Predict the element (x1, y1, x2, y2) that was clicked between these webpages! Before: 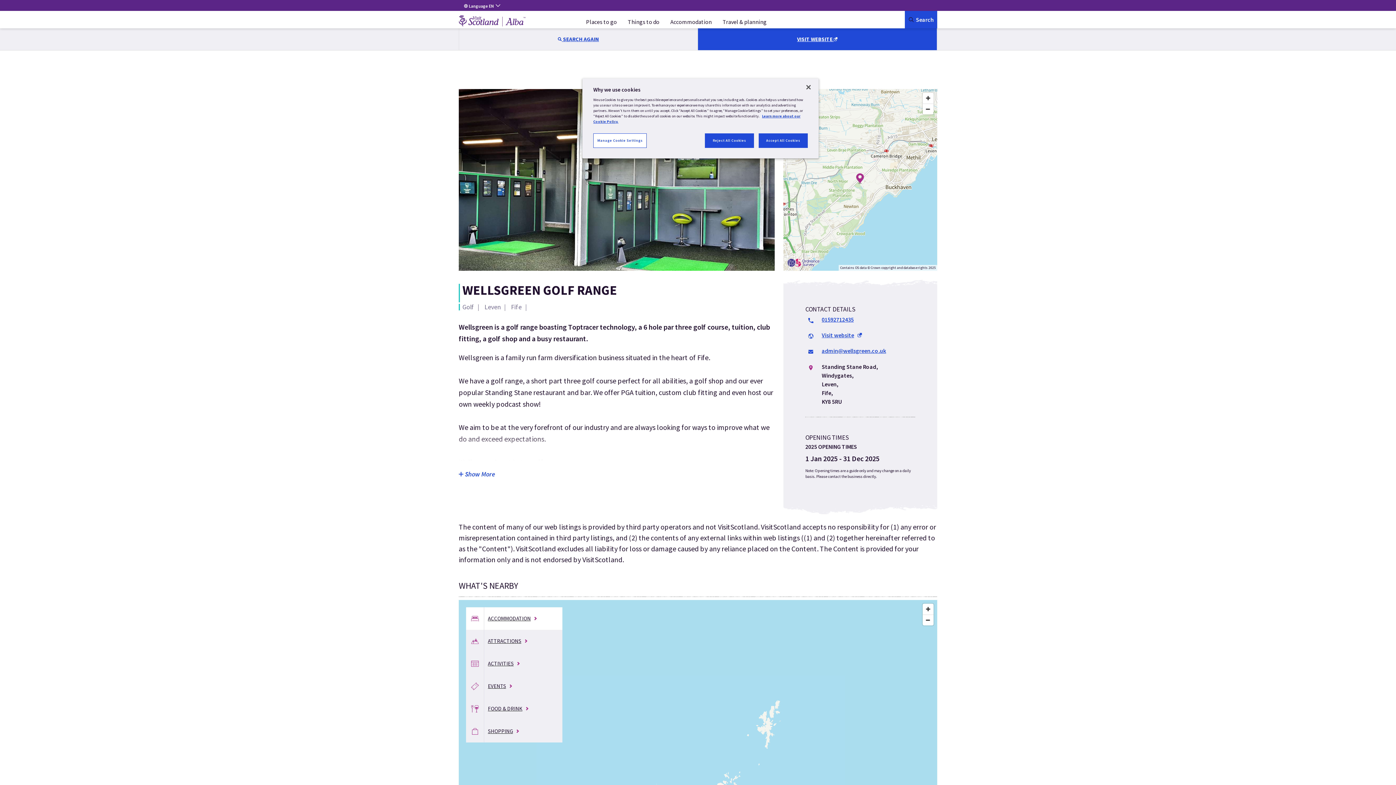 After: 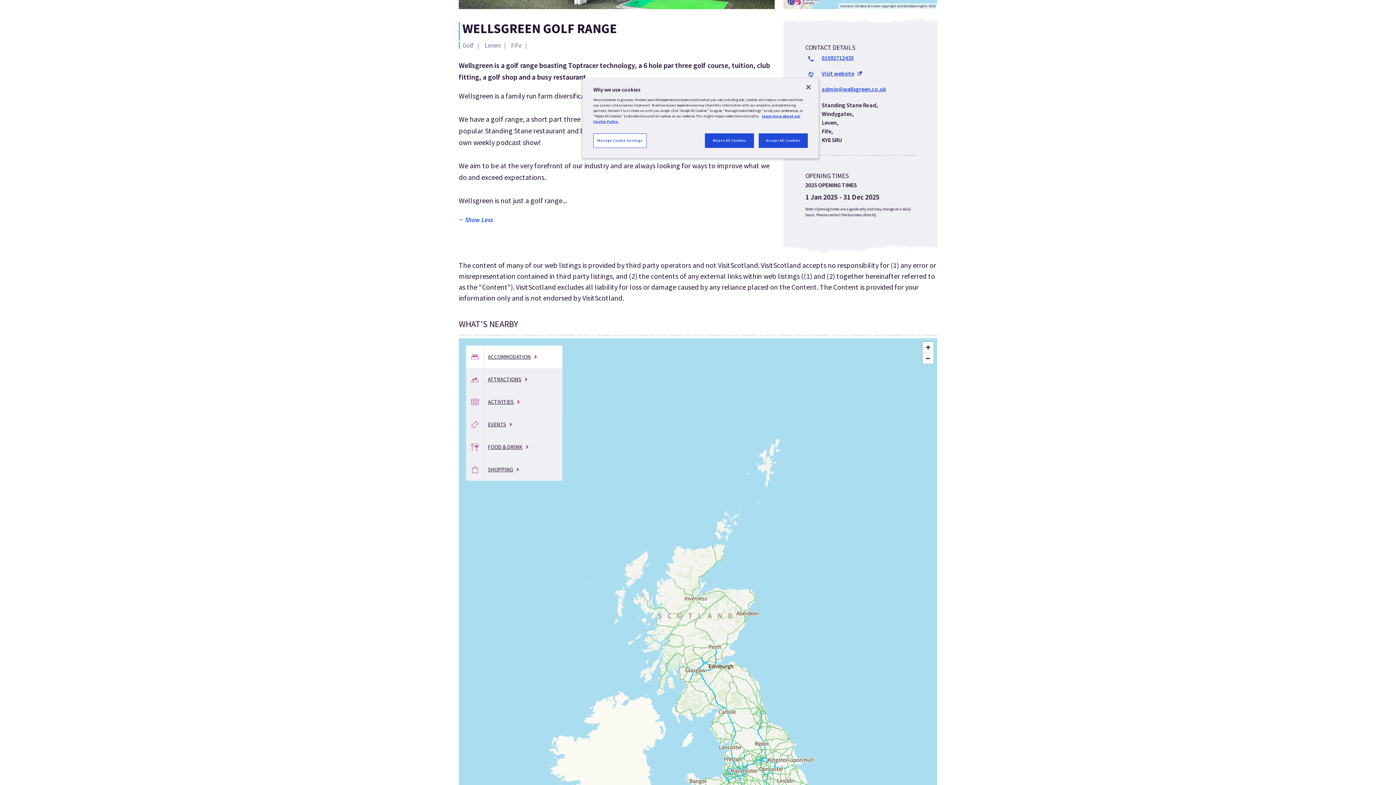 Action: bbox: (458, 468, 775, 480) label:  Show More